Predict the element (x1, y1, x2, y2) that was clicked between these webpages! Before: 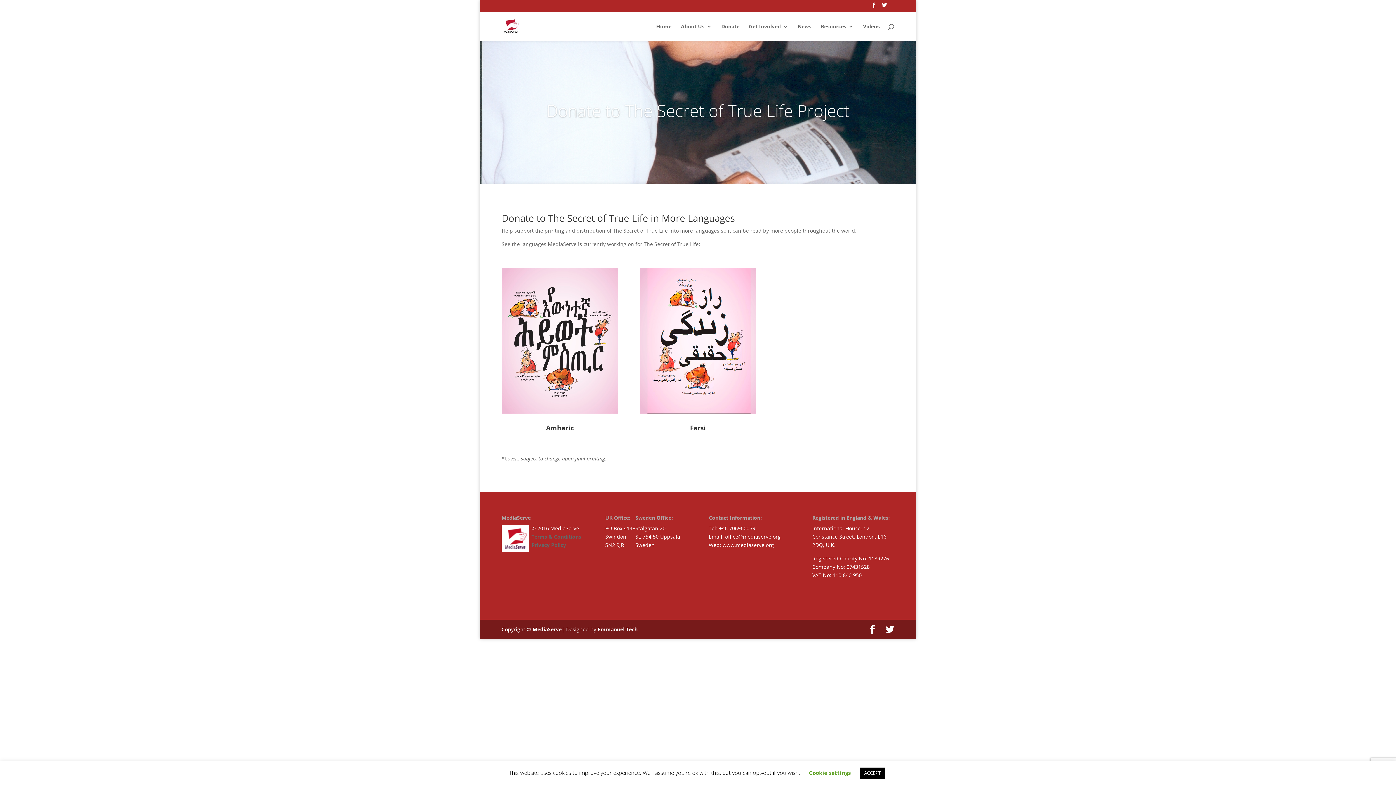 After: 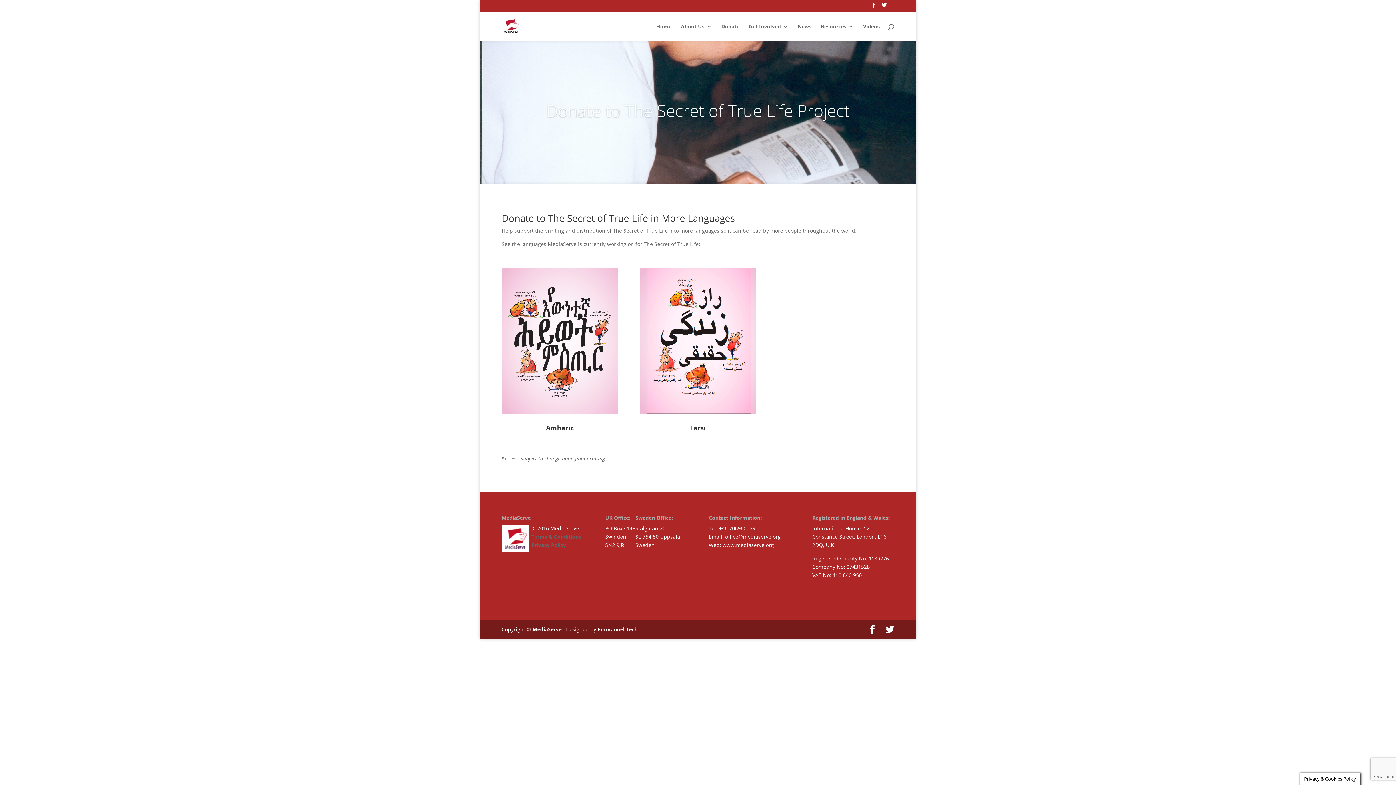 Action: bbox: (860, 768, 885, 779) label: ACCEPT